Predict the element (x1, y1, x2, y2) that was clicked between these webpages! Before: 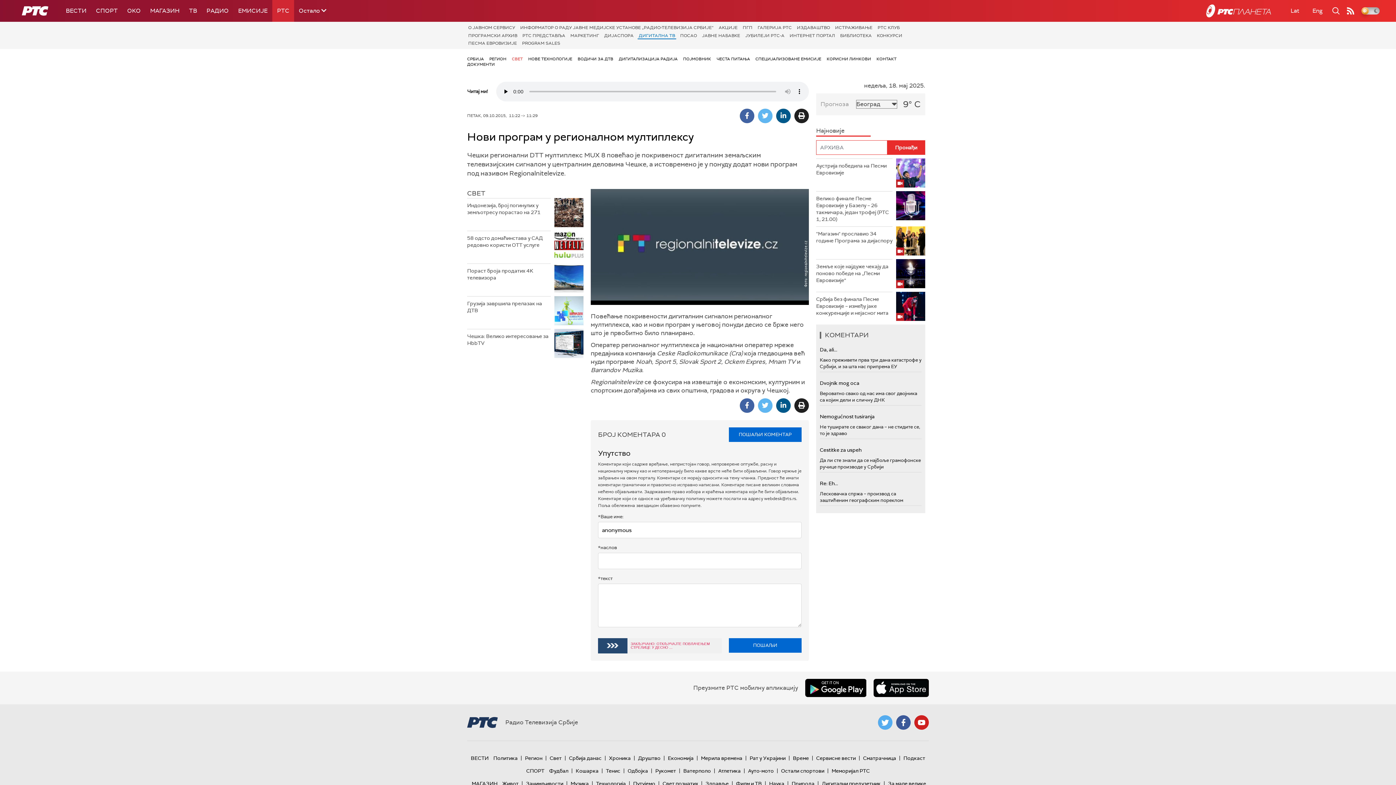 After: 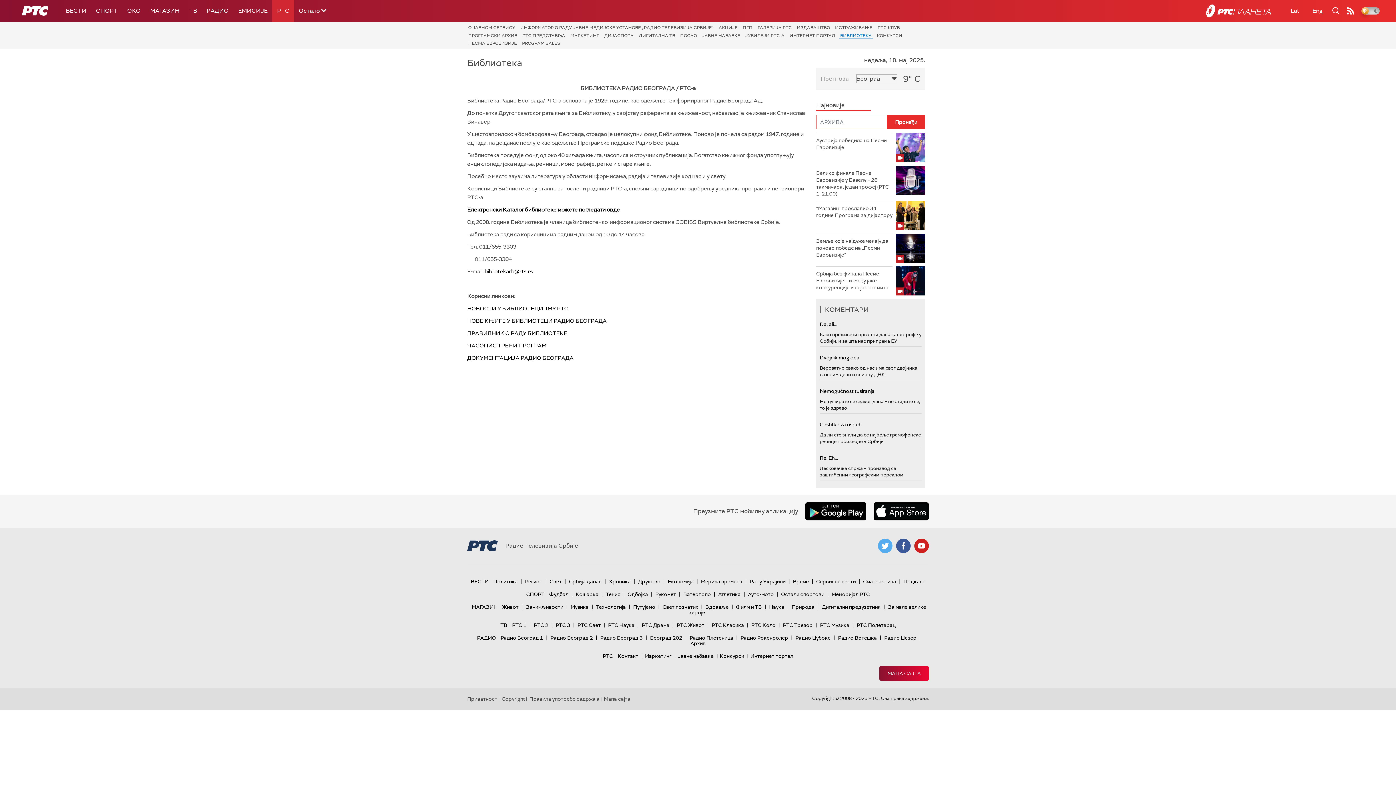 Action: bbox: (839, 31, 873, 39) label: БИБЛИОТЕКА